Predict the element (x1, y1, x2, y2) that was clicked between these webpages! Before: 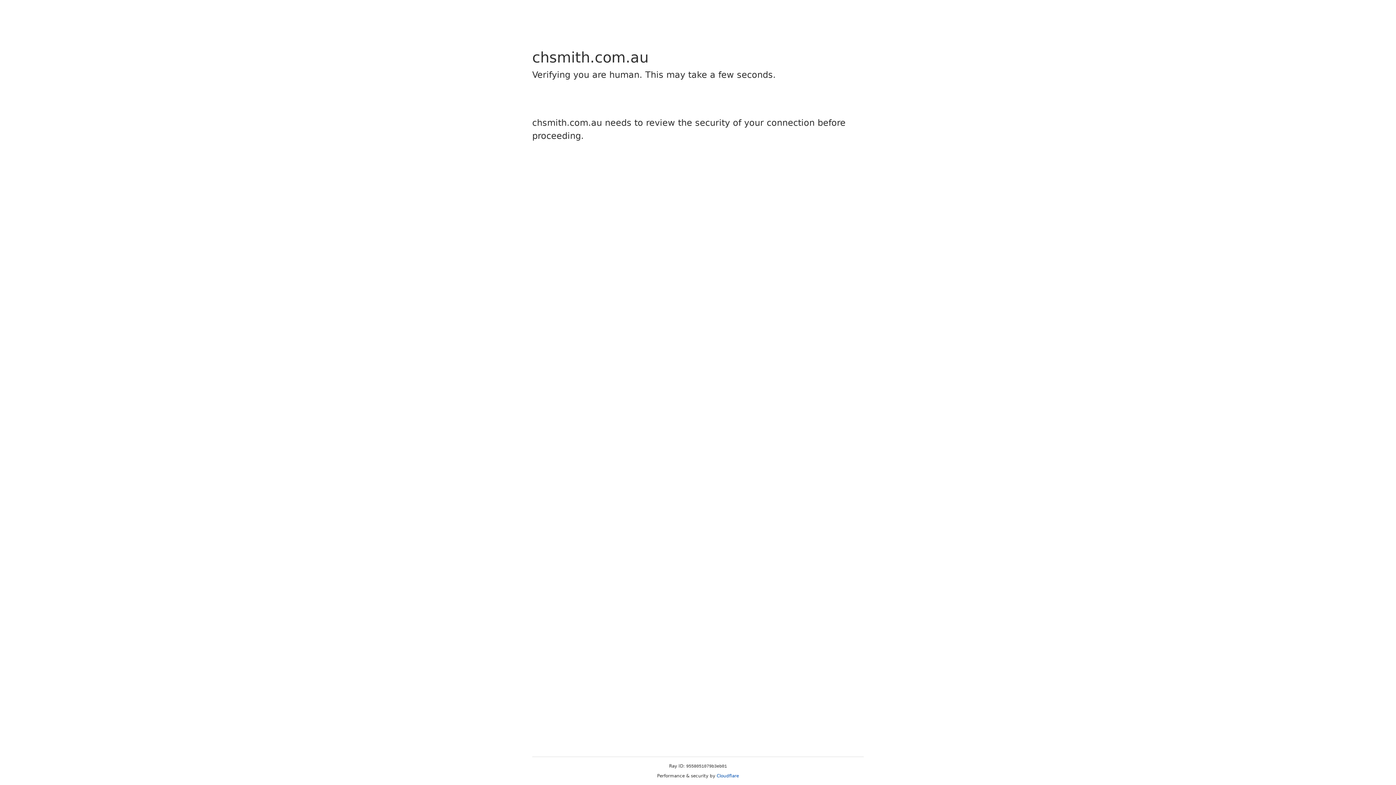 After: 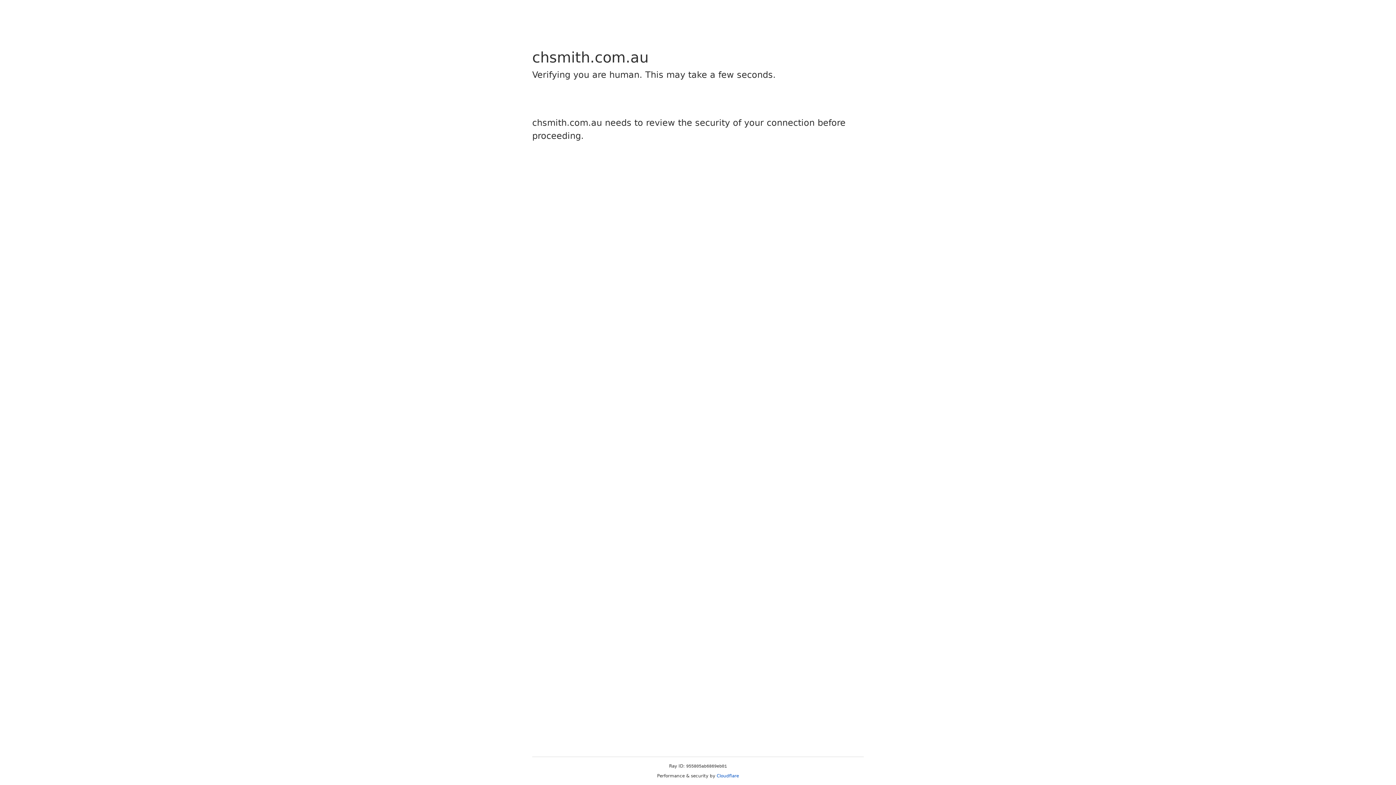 Action: label: Cloudflare bbox: (716, 773, 739, 778)